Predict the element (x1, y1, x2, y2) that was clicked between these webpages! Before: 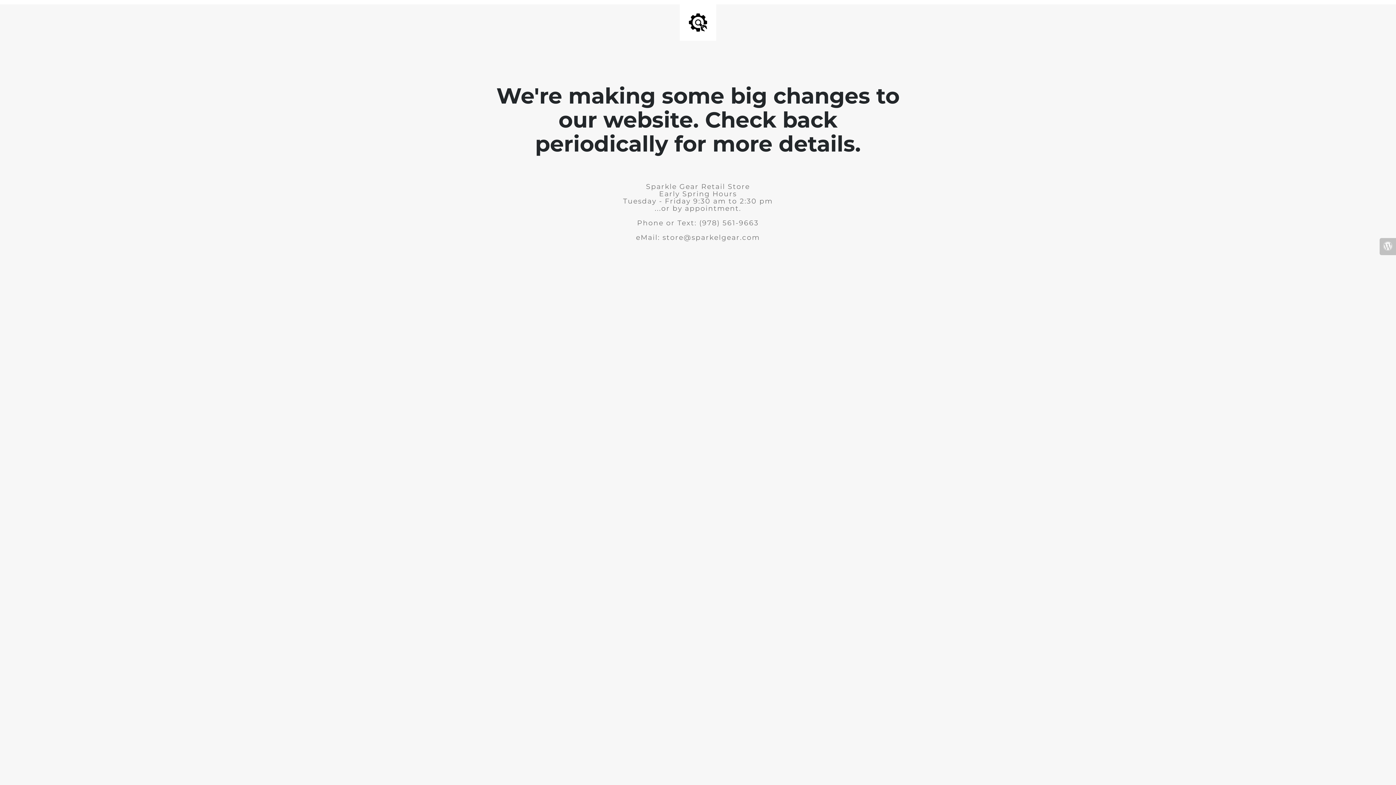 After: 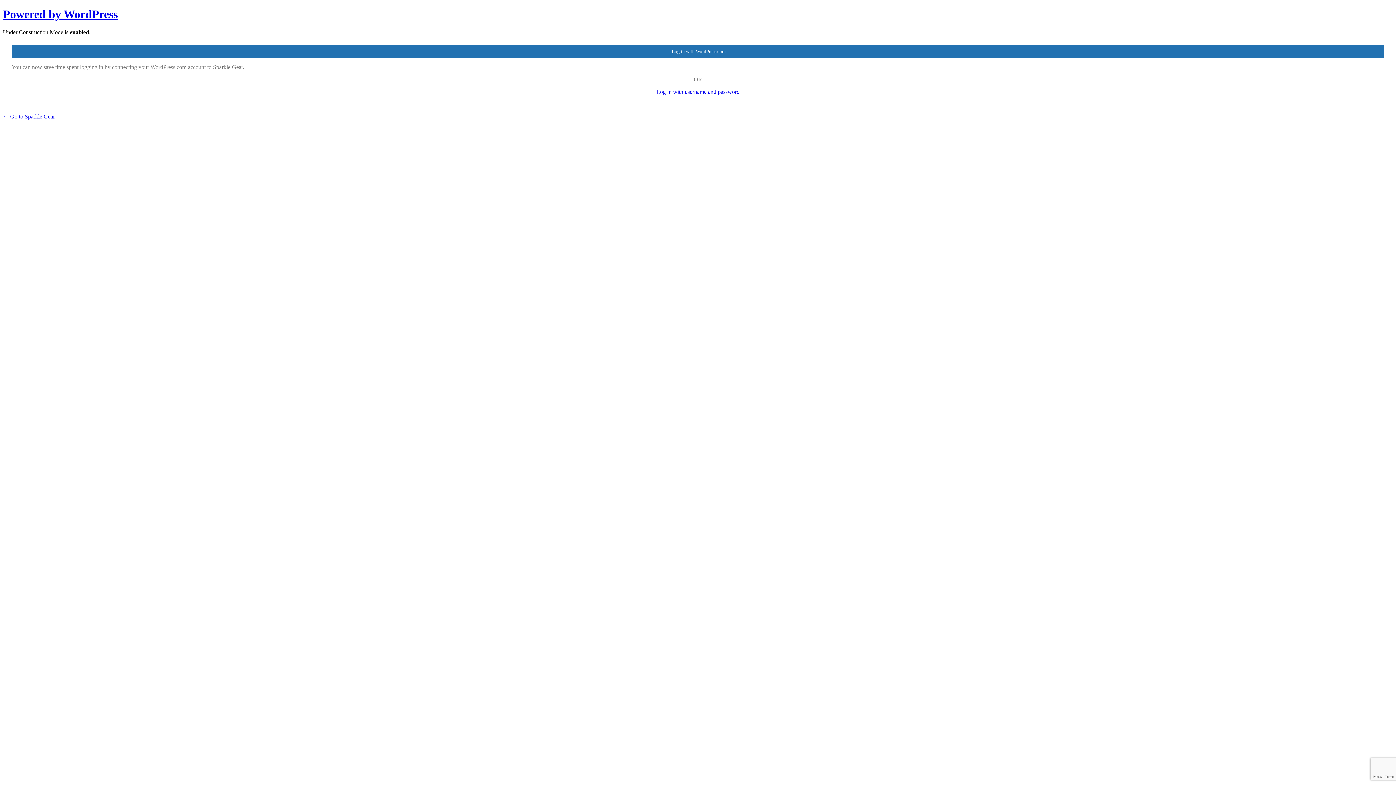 Action: bbox: (1380, 238, 1396, 255)